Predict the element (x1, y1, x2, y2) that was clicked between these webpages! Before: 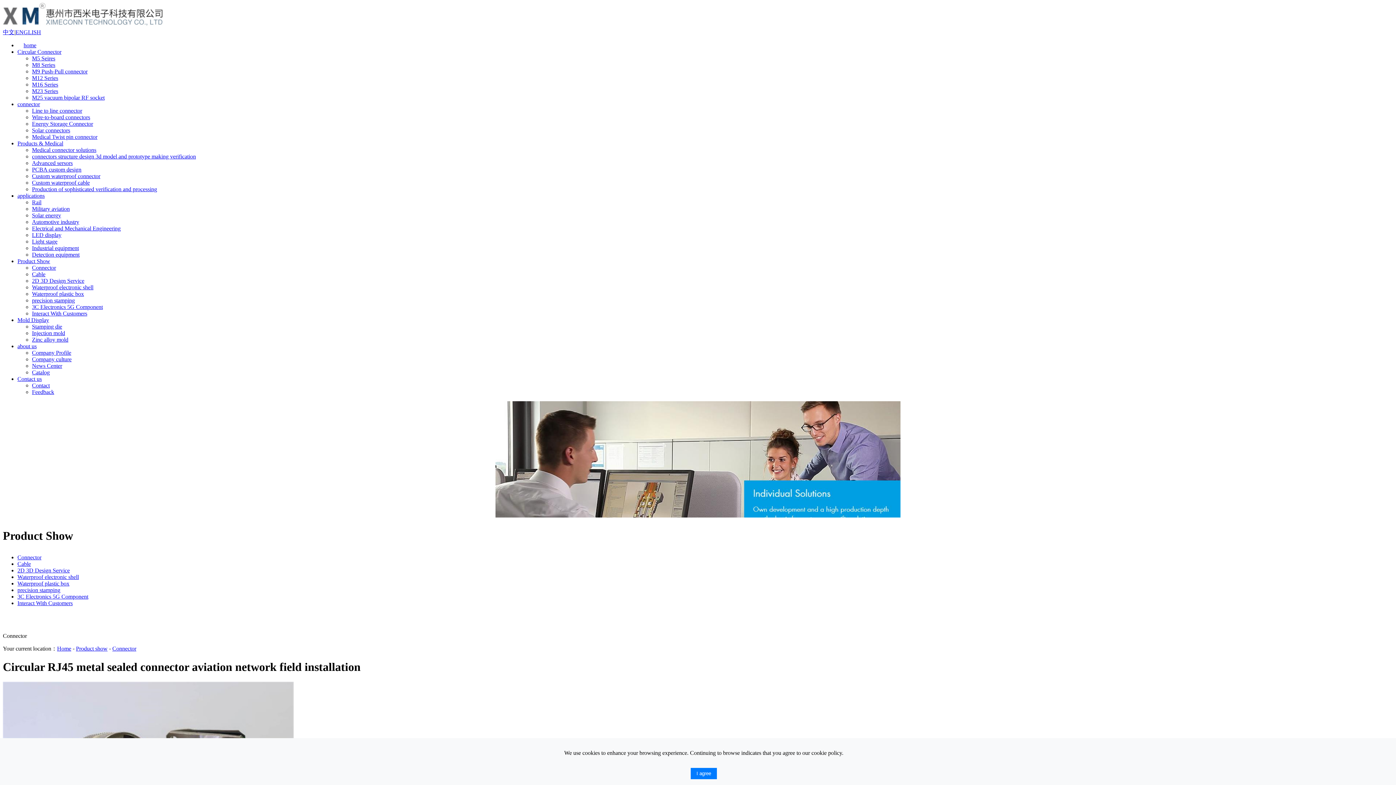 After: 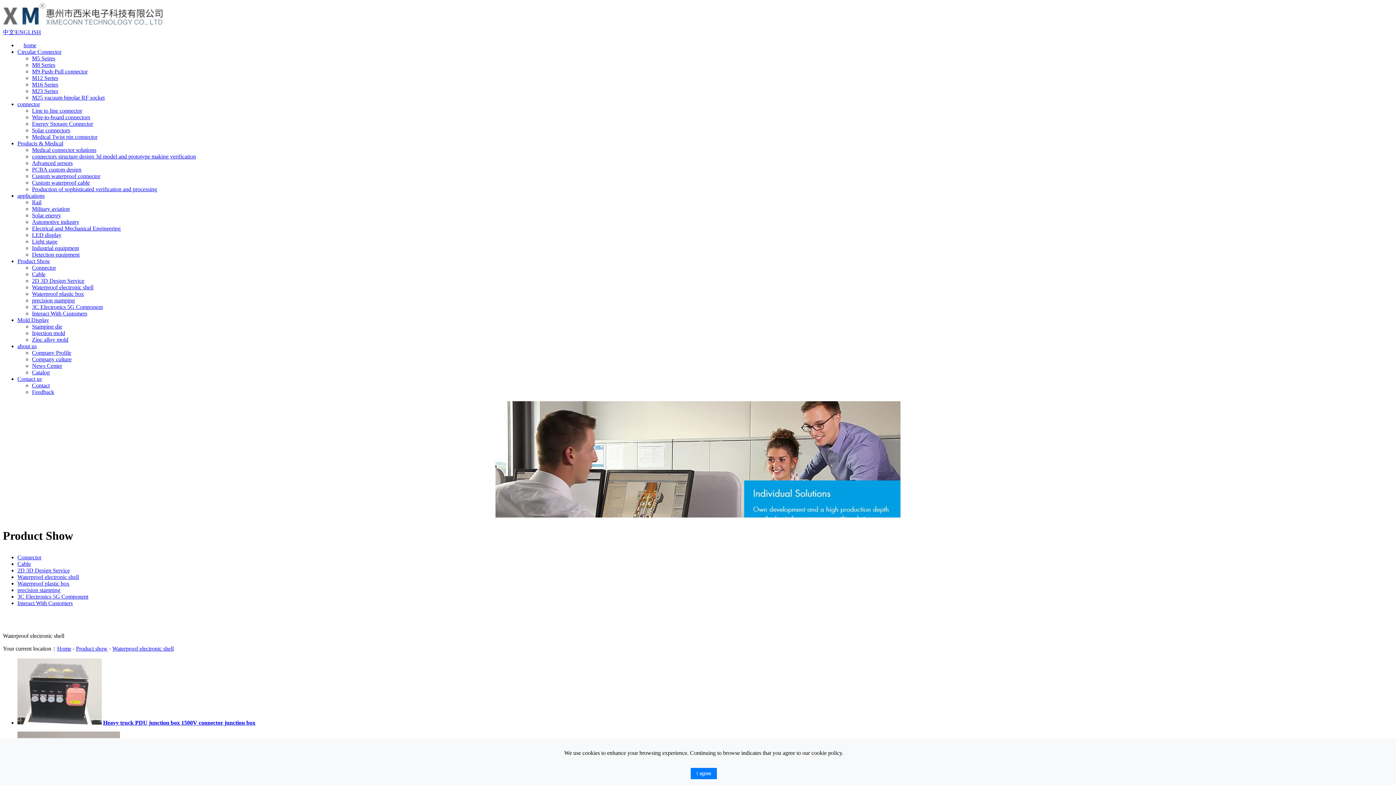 Action: label: Waterproof electronic shell bbox: (32, 284, 93, 290)